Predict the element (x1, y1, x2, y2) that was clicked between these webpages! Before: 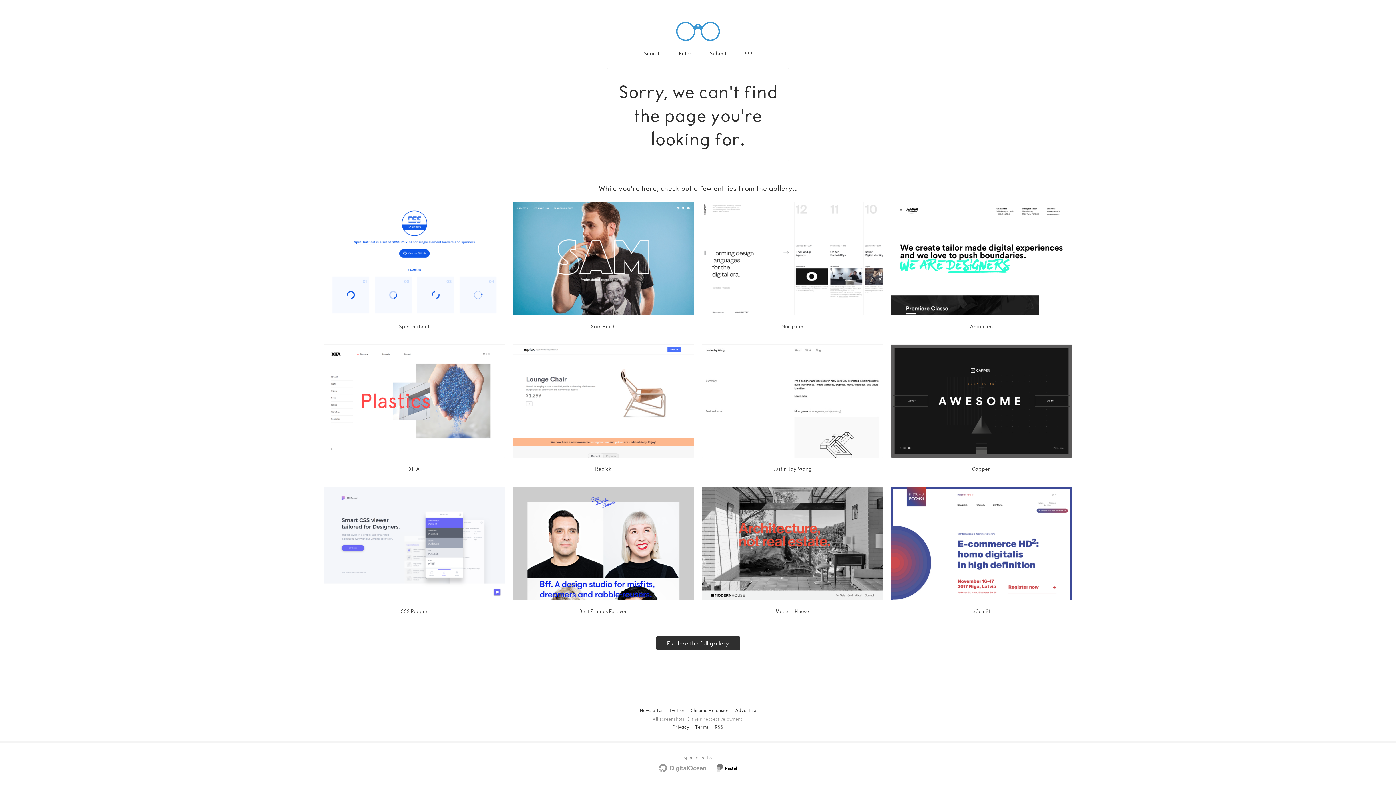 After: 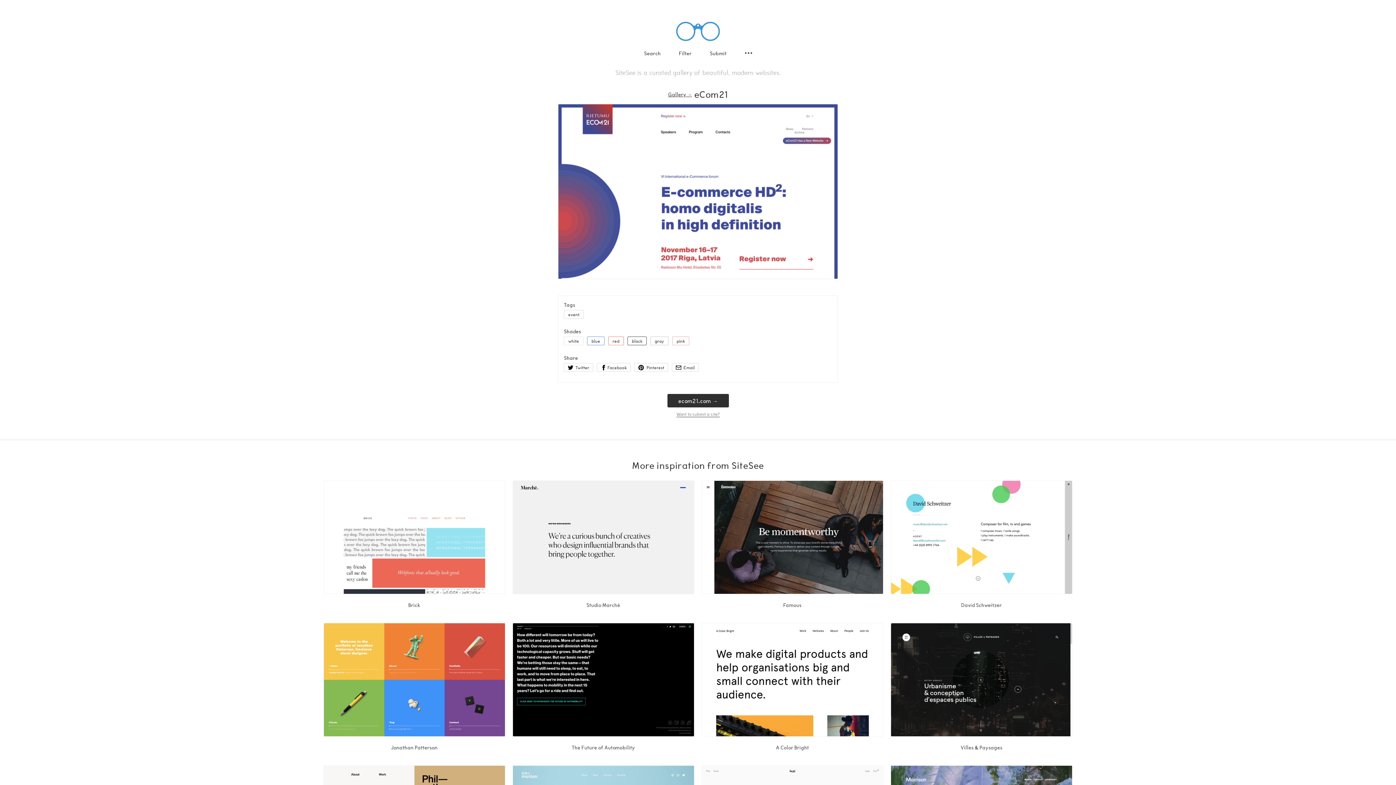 Action: label: eCom21 bbox: (890, 608, 1072, 615)